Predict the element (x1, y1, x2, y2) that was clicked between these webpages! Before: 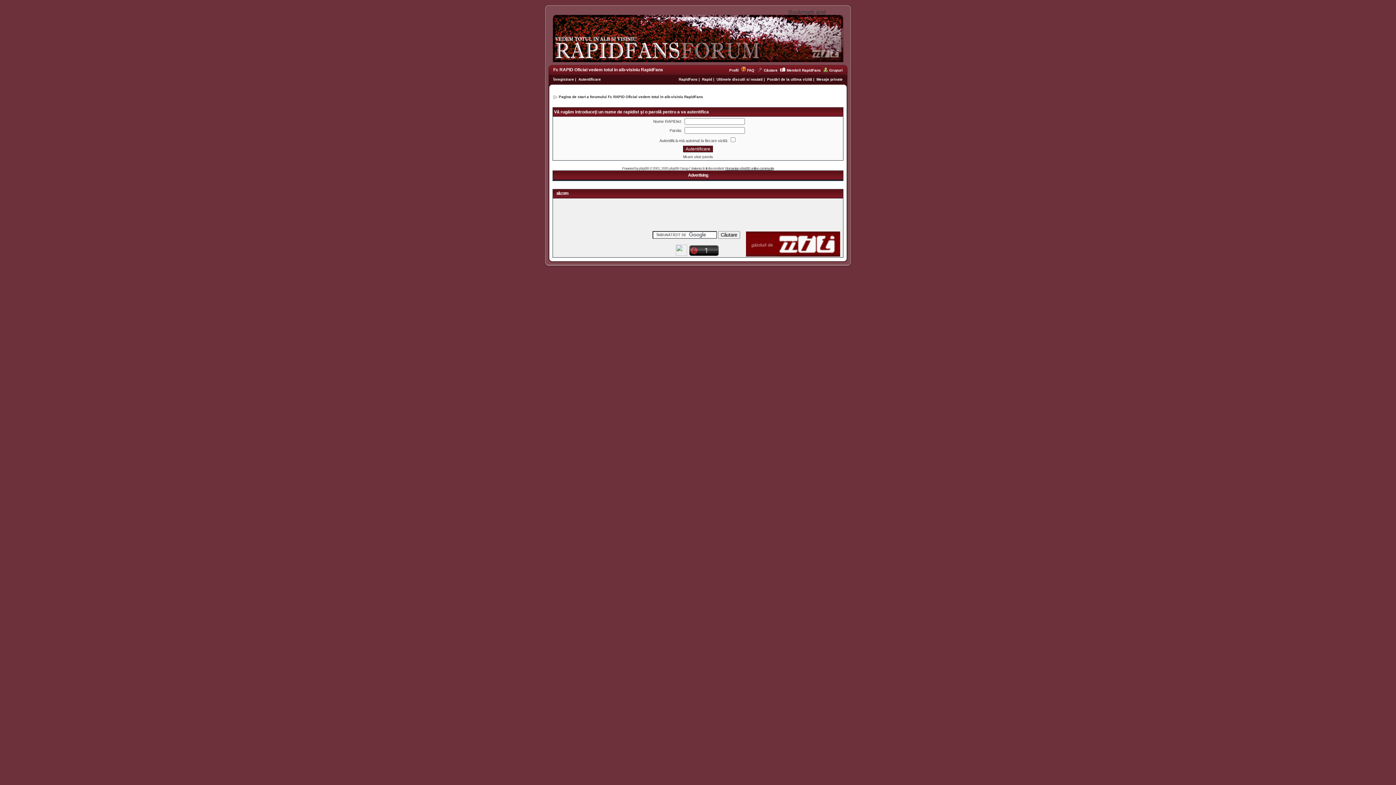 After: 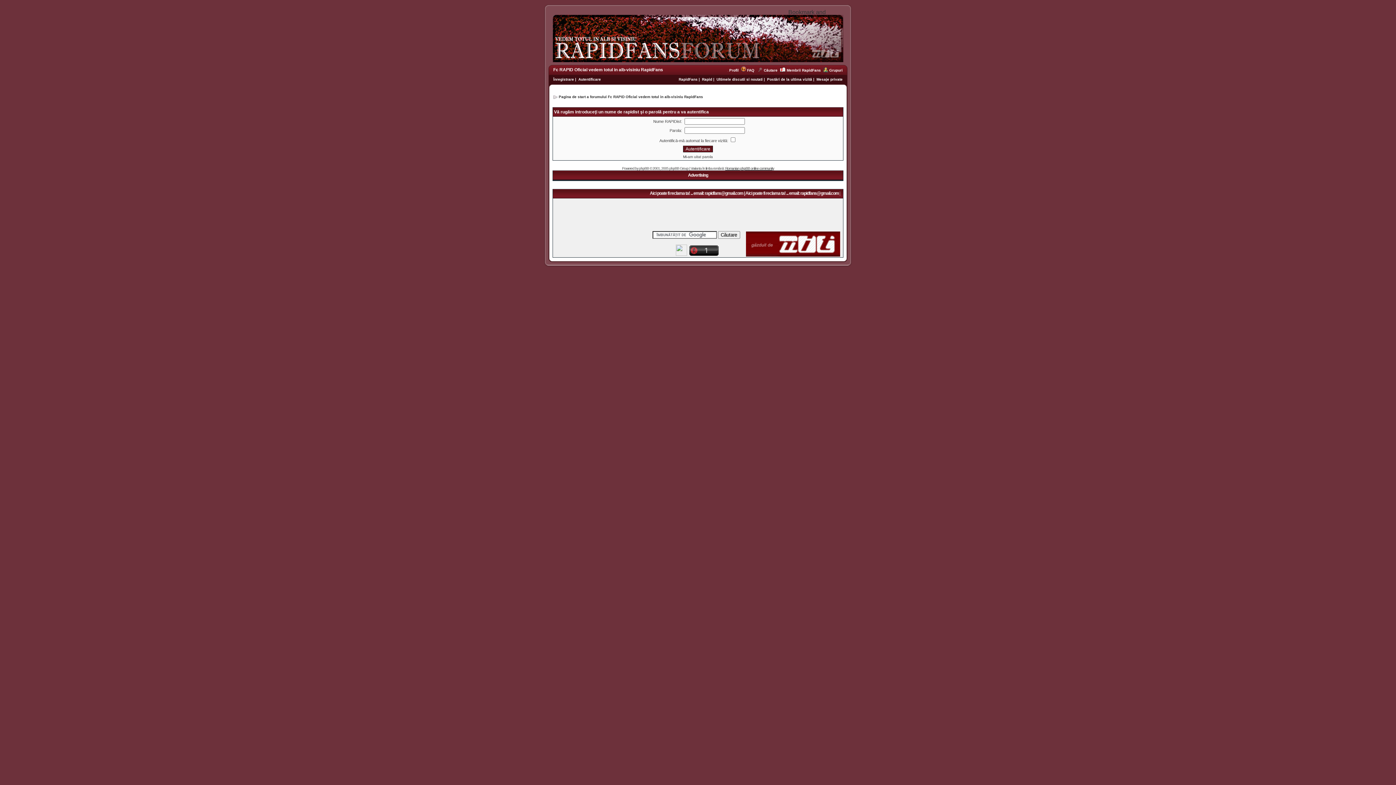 Action: bbox: (767, 77, 812, 81) label: Postări de la ultima vizită